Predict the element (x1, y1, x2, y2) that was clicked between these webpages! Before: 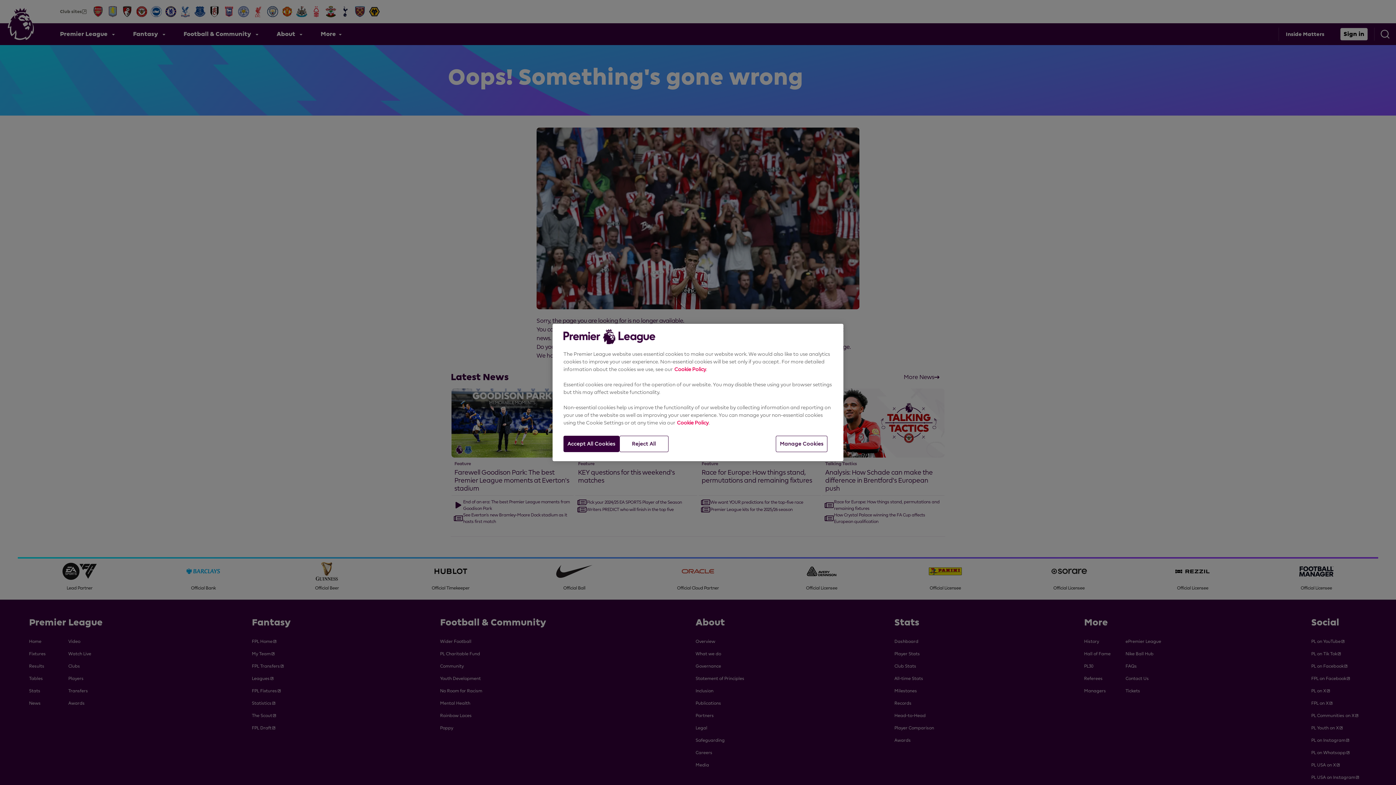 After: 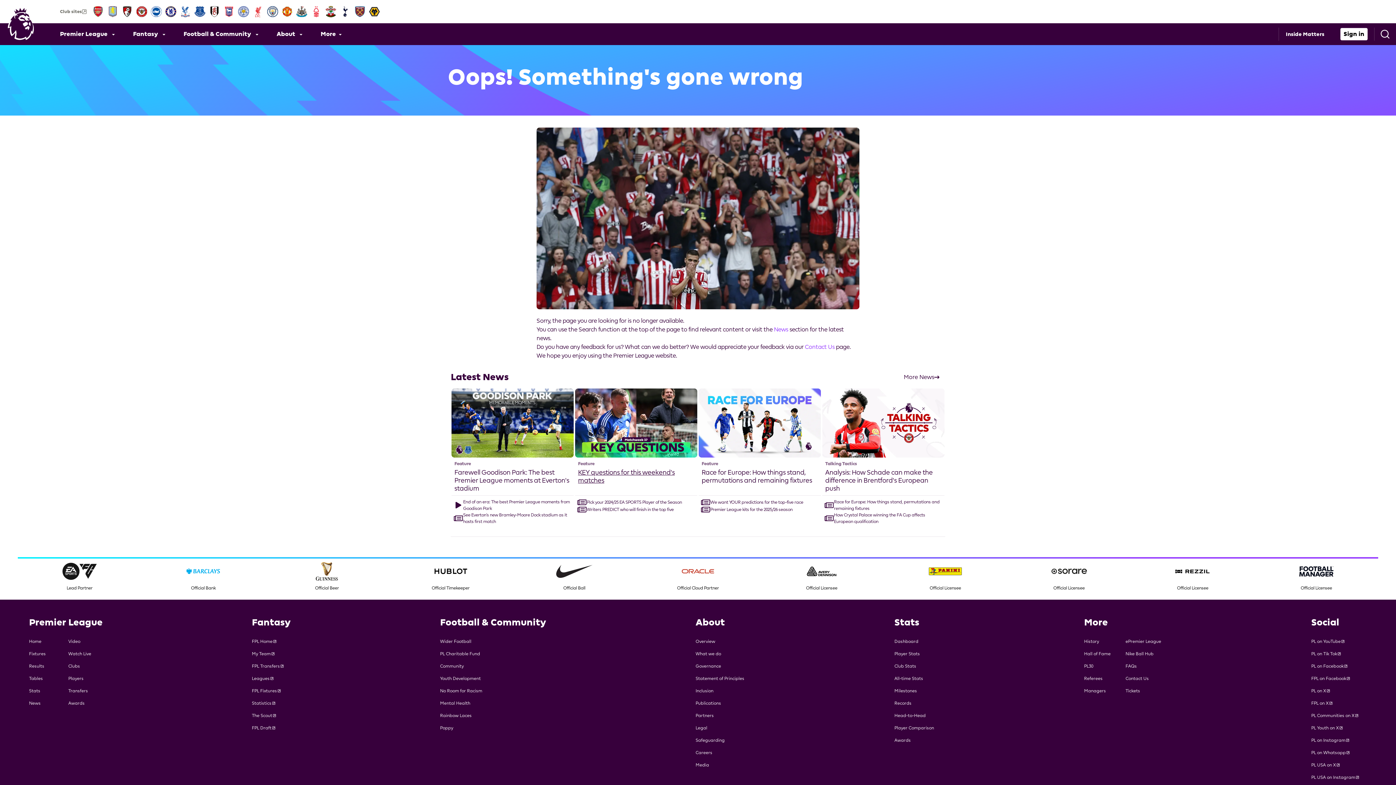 Action: label: Accept All Cookies bbox: (563, 436, 619, 452)